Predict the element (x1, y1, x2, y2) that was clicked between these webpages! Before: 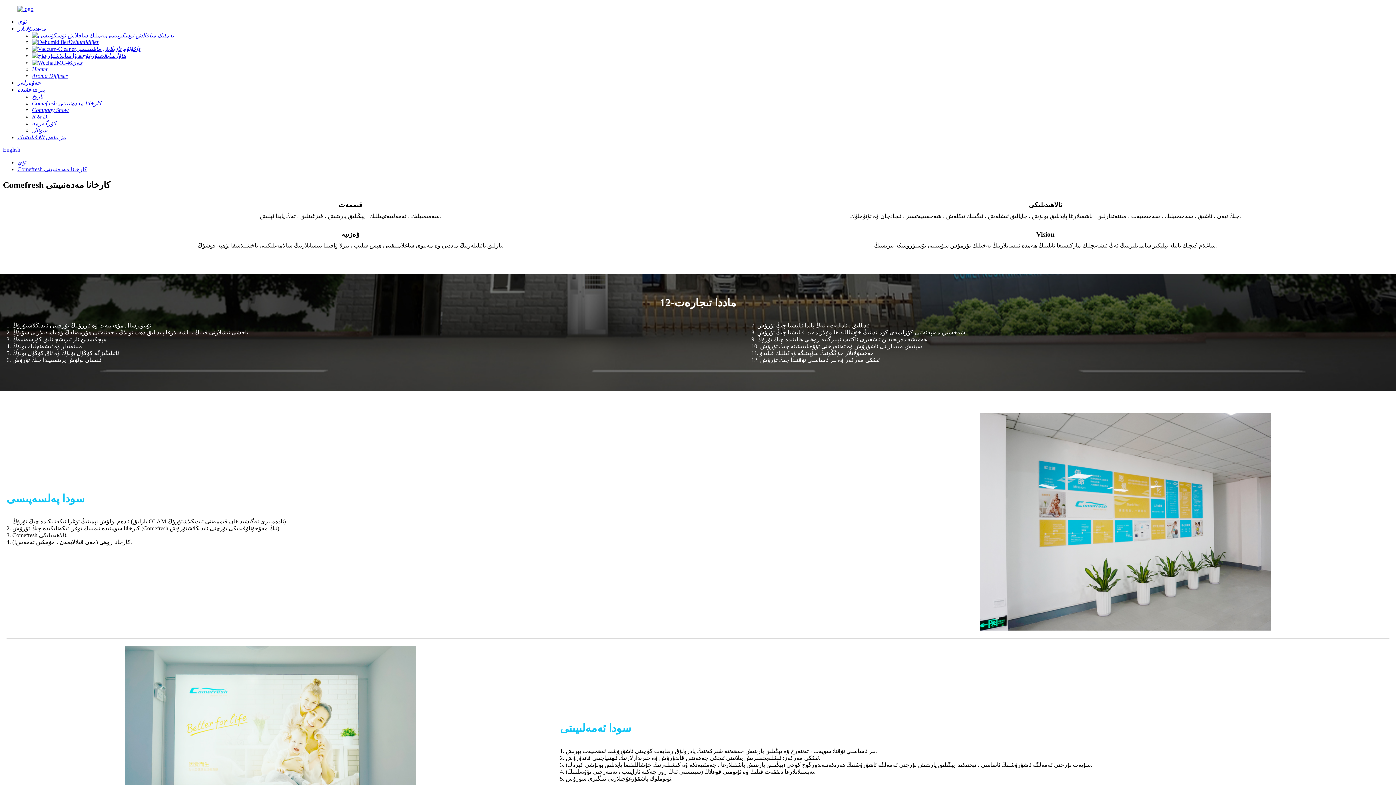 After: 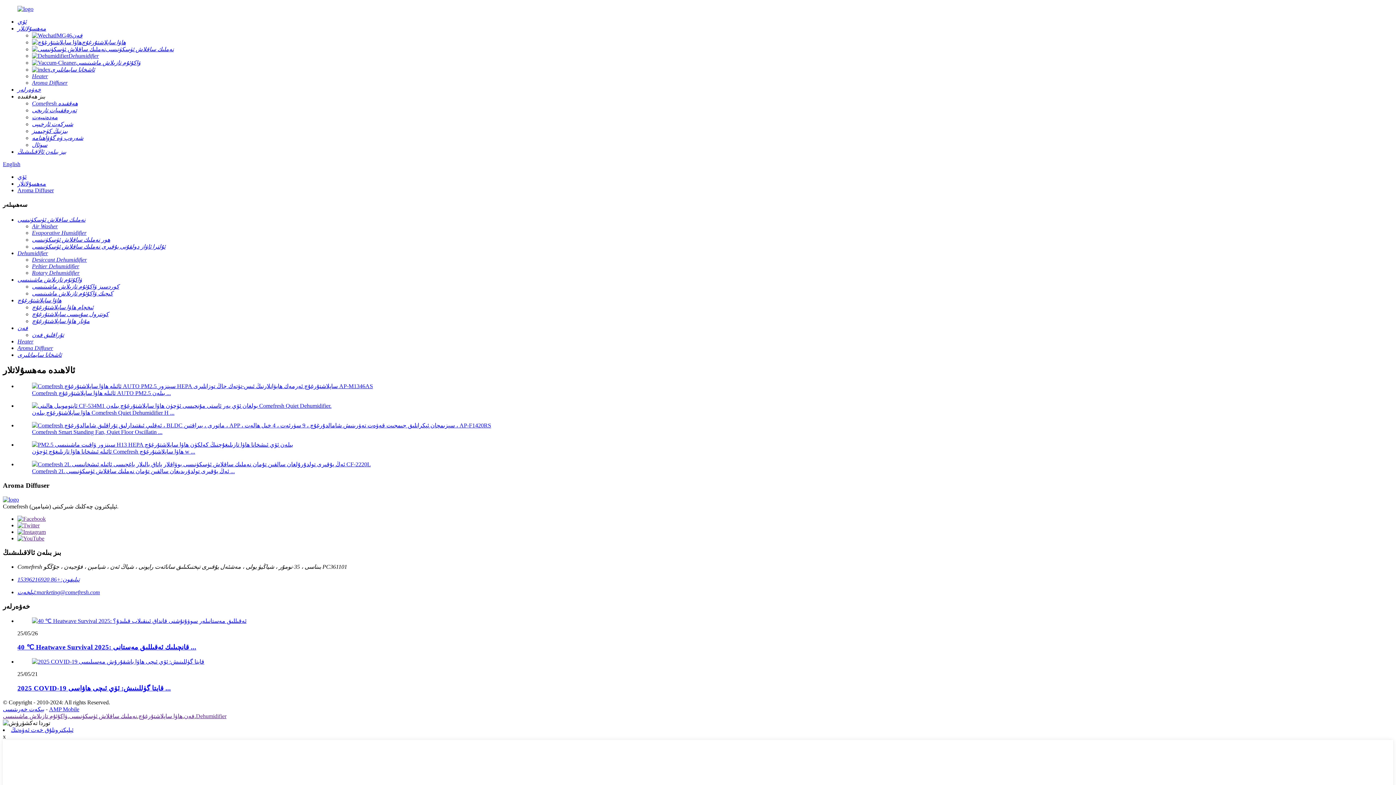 Action: label: Aroma Diffuser bbox: (32, 72, 67, 78)